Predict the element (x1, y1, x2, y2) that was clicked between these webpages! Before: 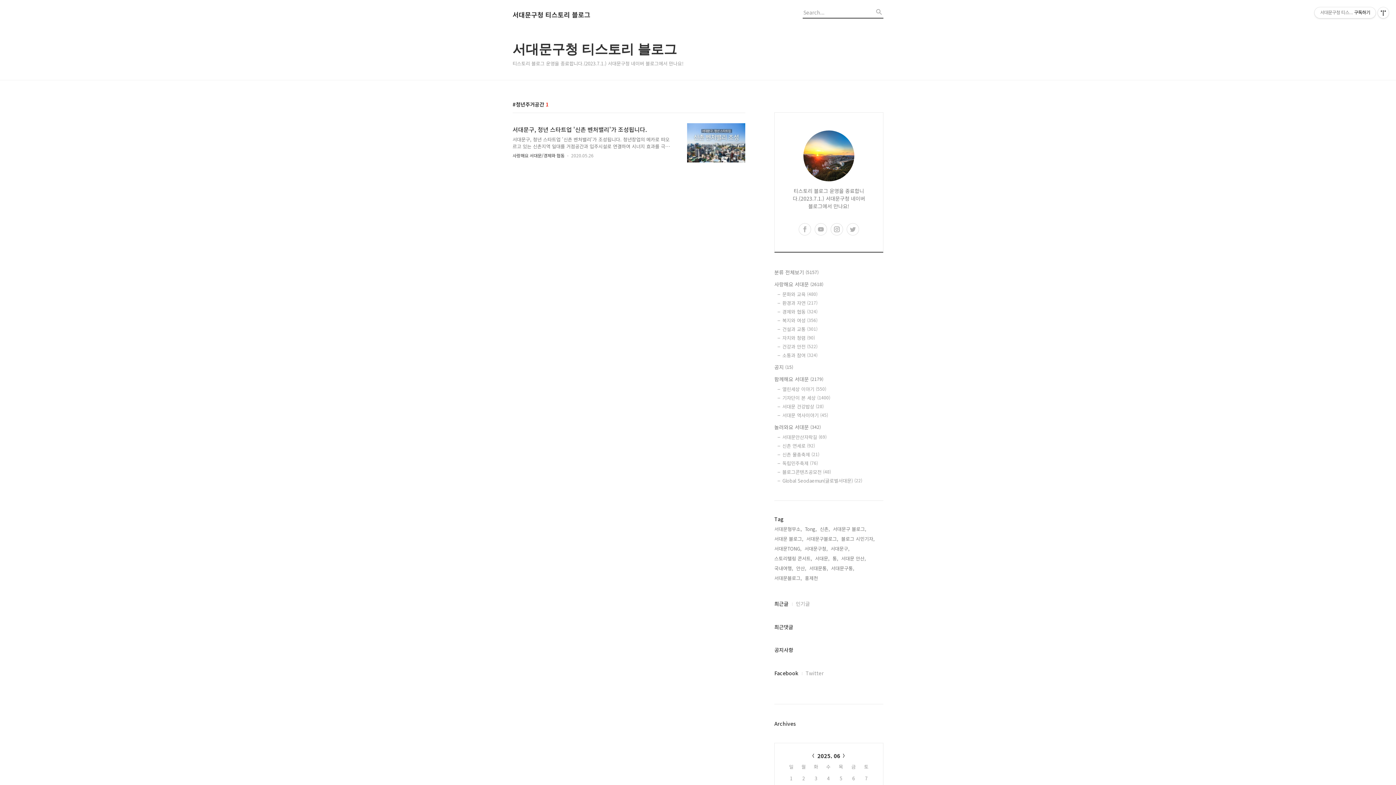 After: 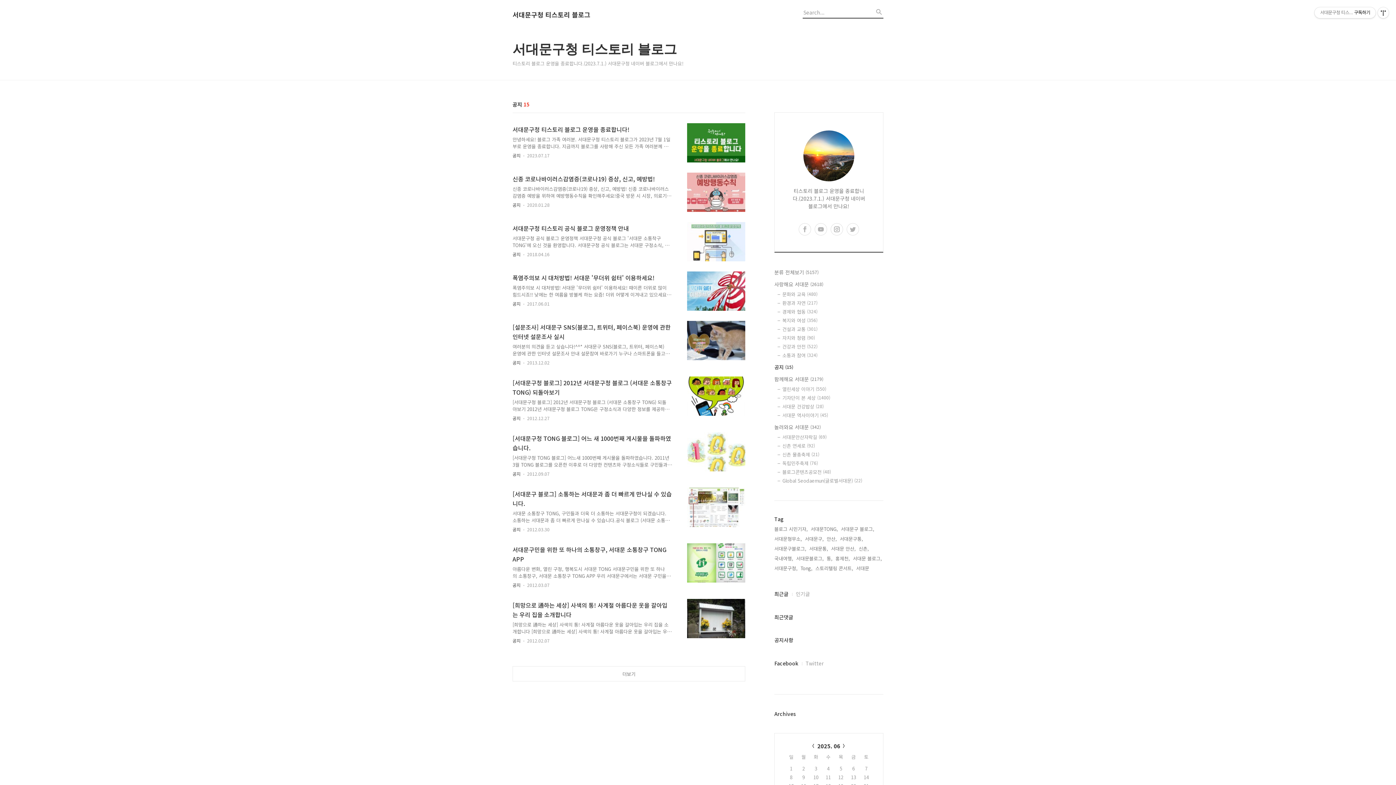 Action: bbox: (774, 363, 883, 371) label: 공지 (15)